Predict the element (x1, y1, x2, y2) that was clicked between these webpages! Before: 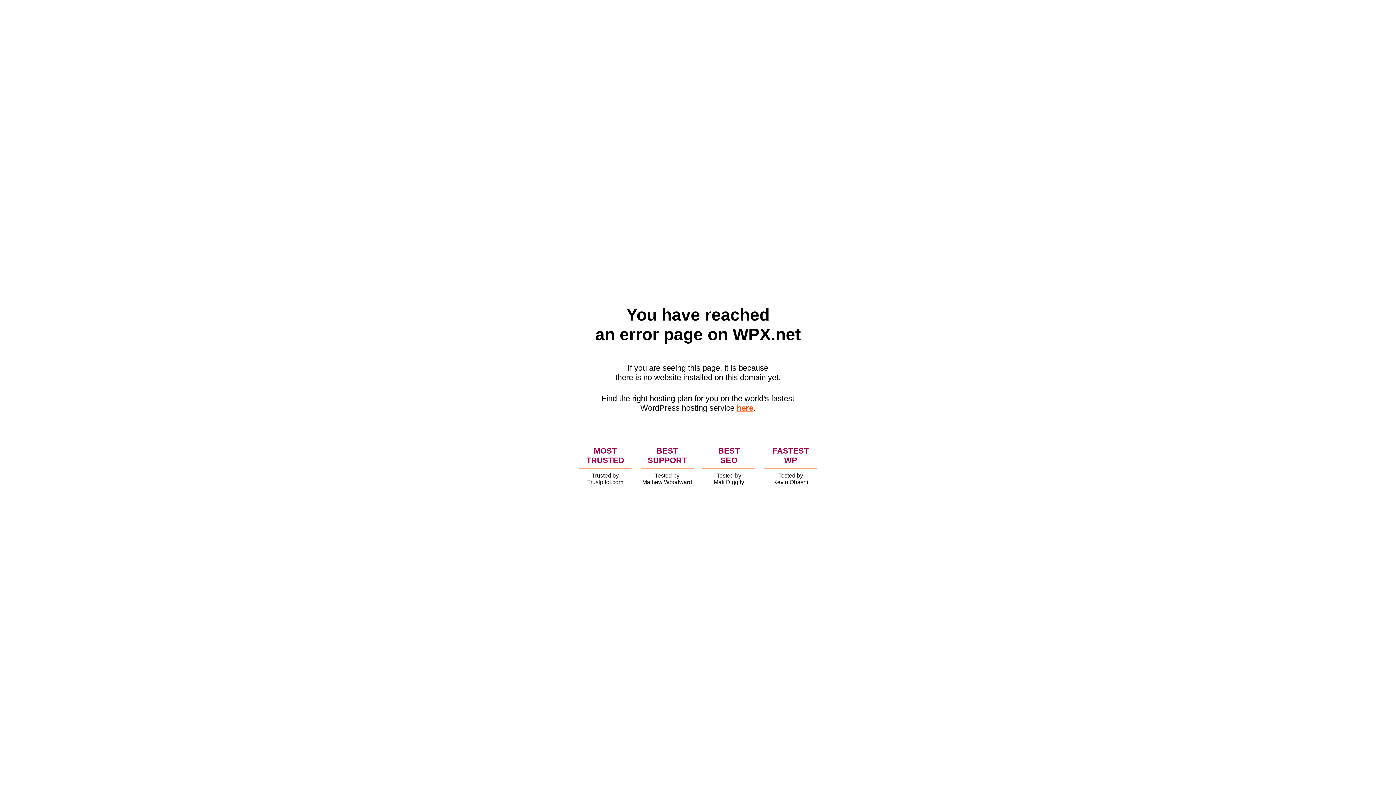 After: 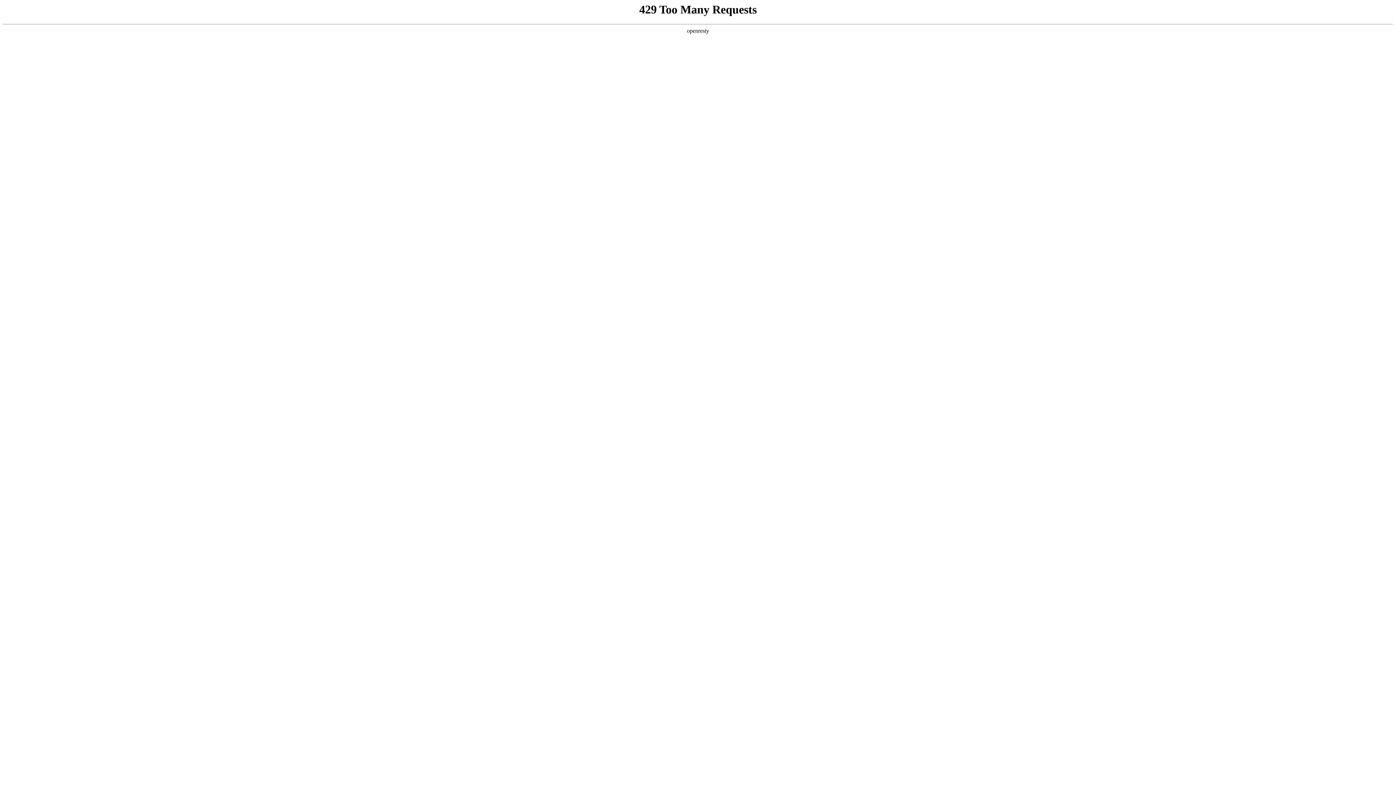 Action: label: here bbox: (736, 403, 753, 412)